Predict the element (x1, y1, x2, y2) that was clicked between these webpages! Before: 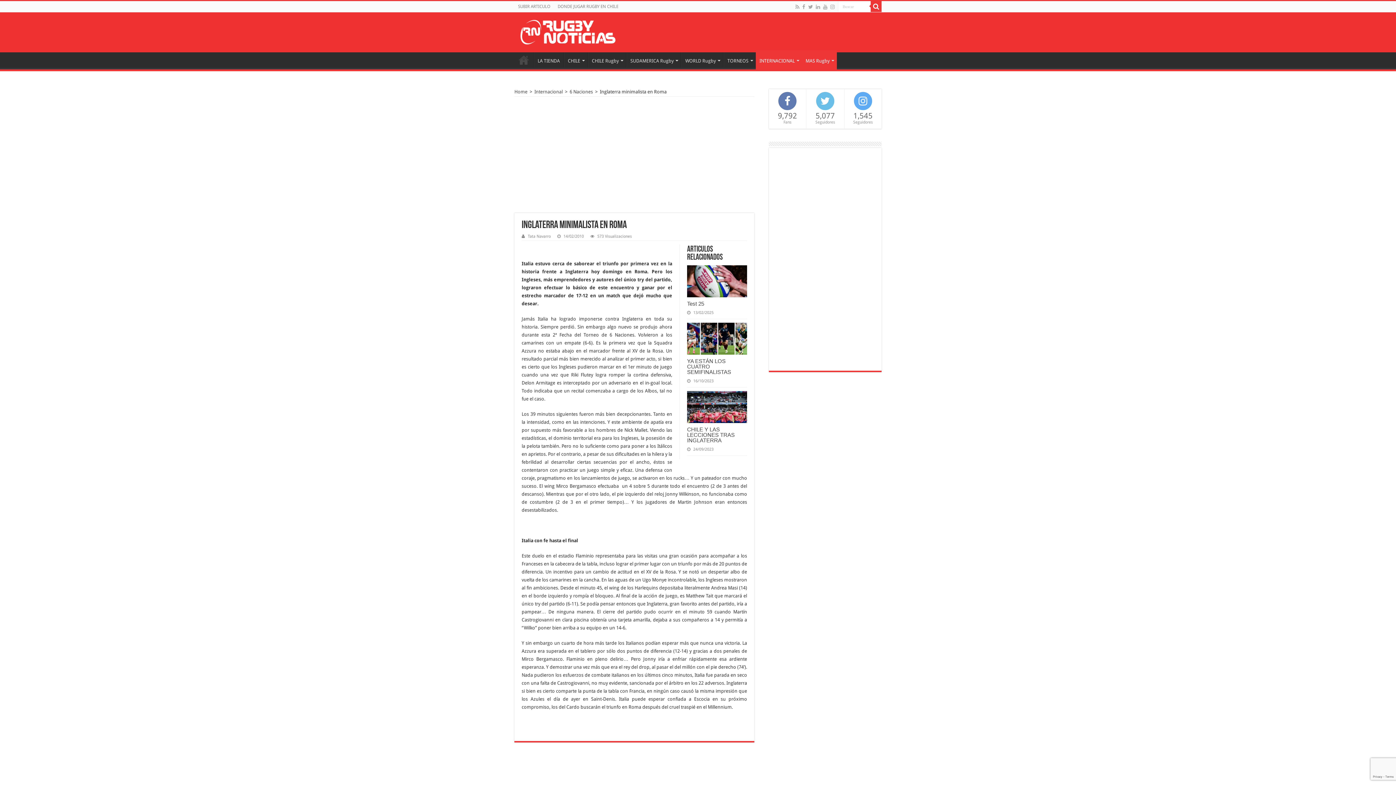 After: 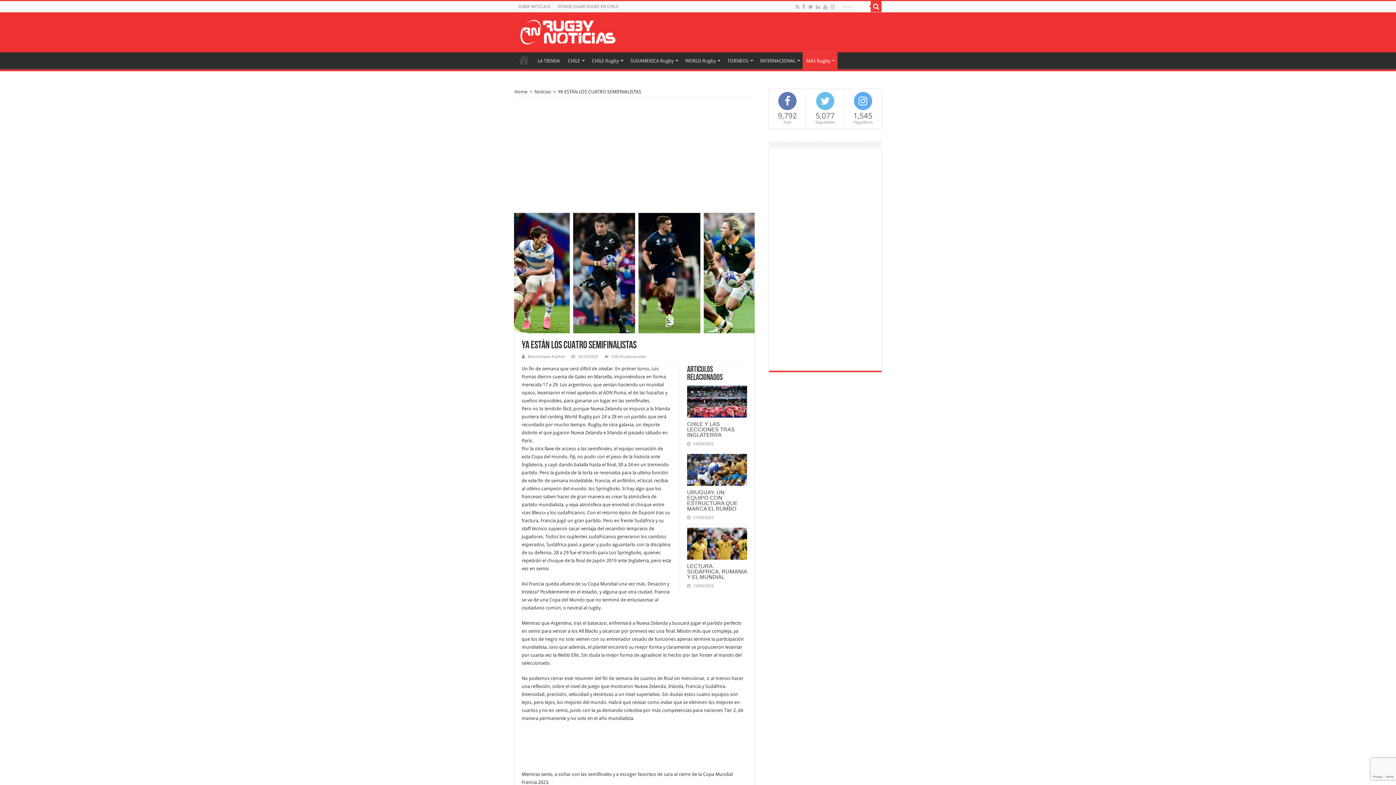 Action: bbox: (687, 358, 731, 375) label: YA ESTÁN LOS CUATRO SEMIFINALISTAS